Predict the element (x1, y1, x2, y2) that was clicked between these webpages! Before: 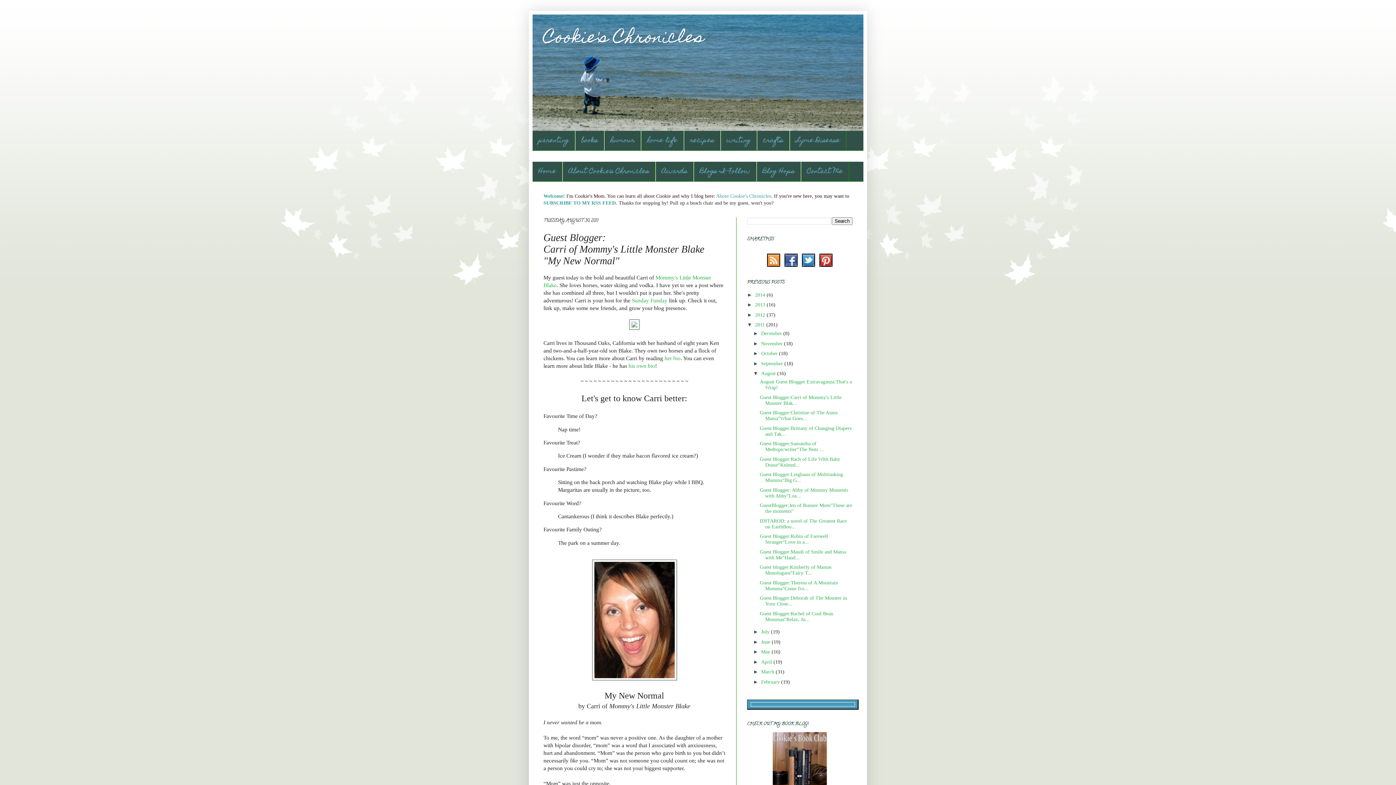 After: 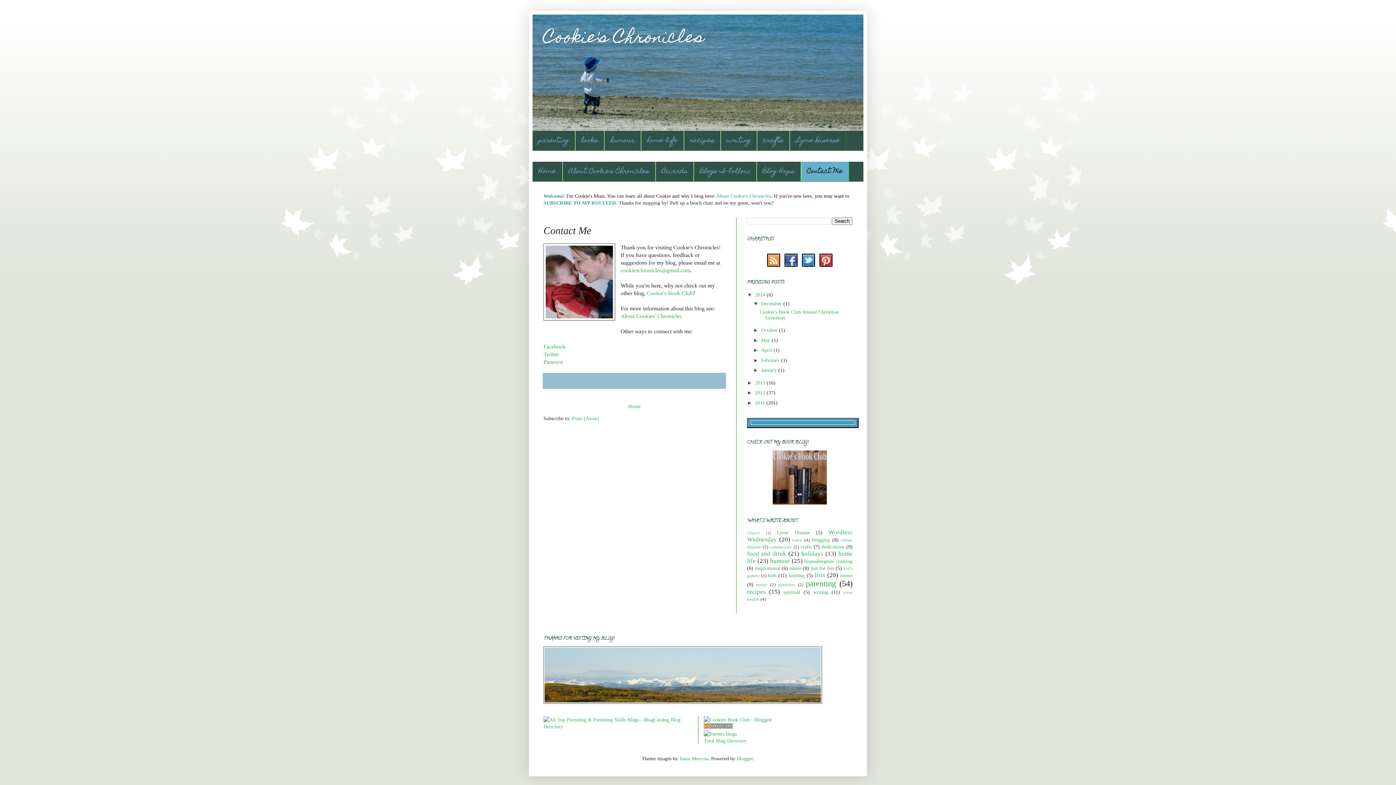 Action: bbox: (801, 161, 849, 181) label: Contact Me